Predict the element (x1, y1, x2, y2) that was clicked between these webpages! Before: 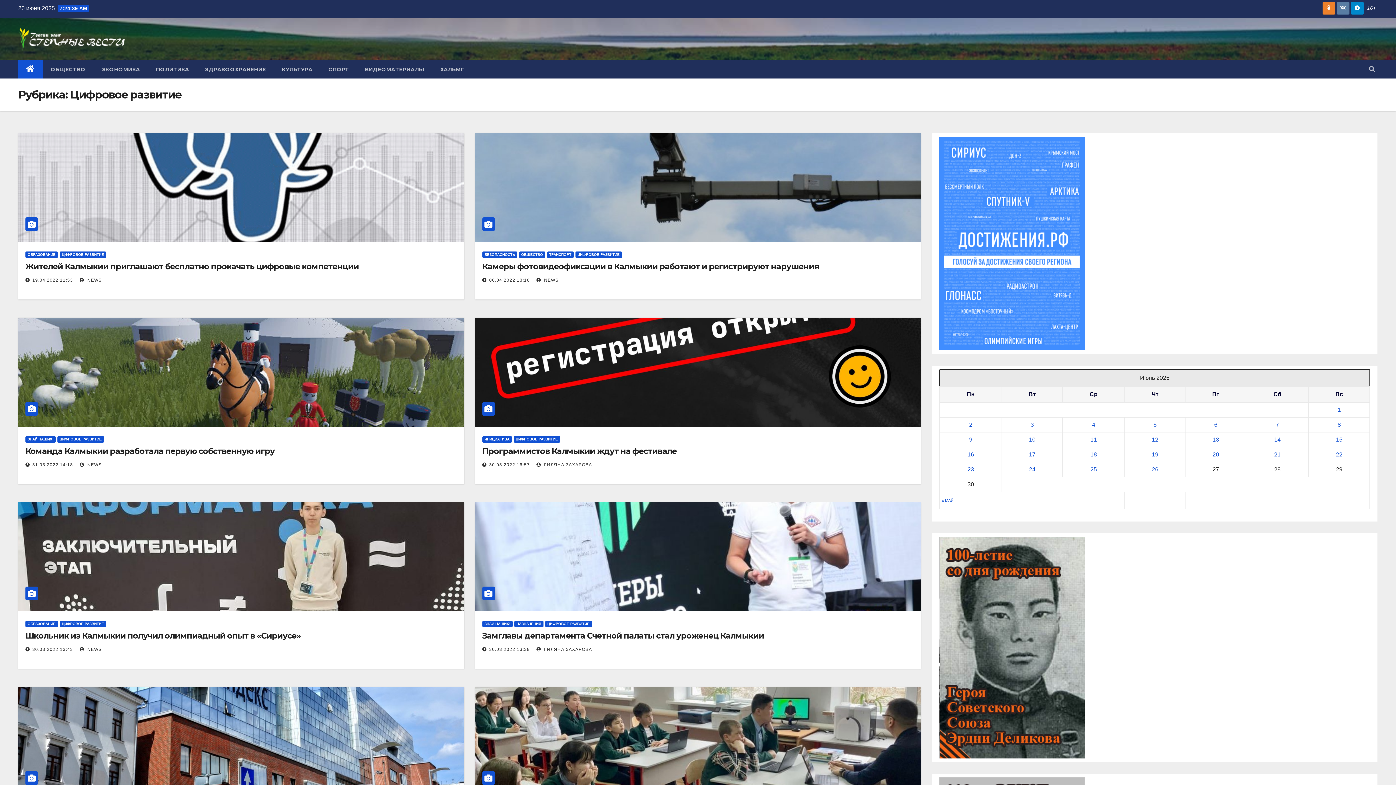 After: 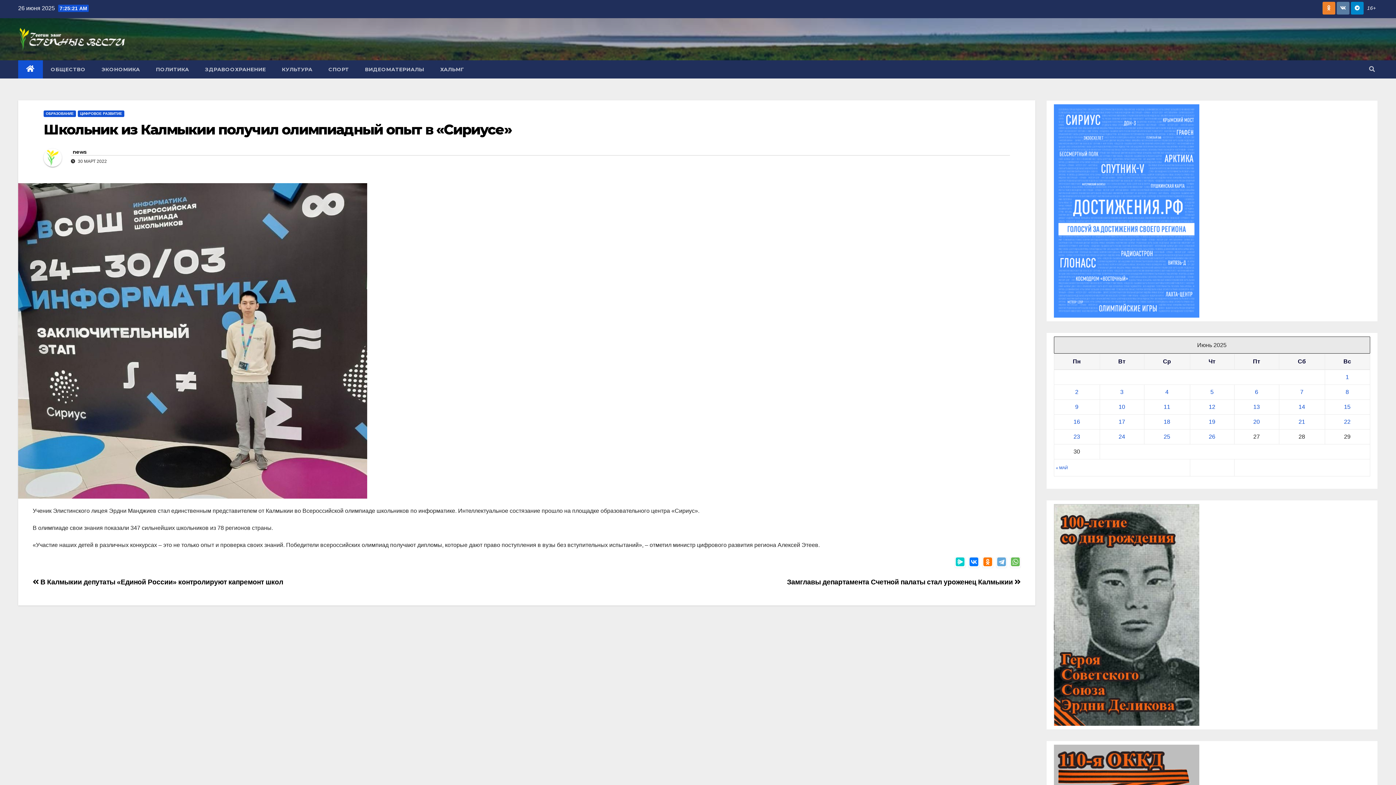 Action: bbox: (18, 502, 464, 611)